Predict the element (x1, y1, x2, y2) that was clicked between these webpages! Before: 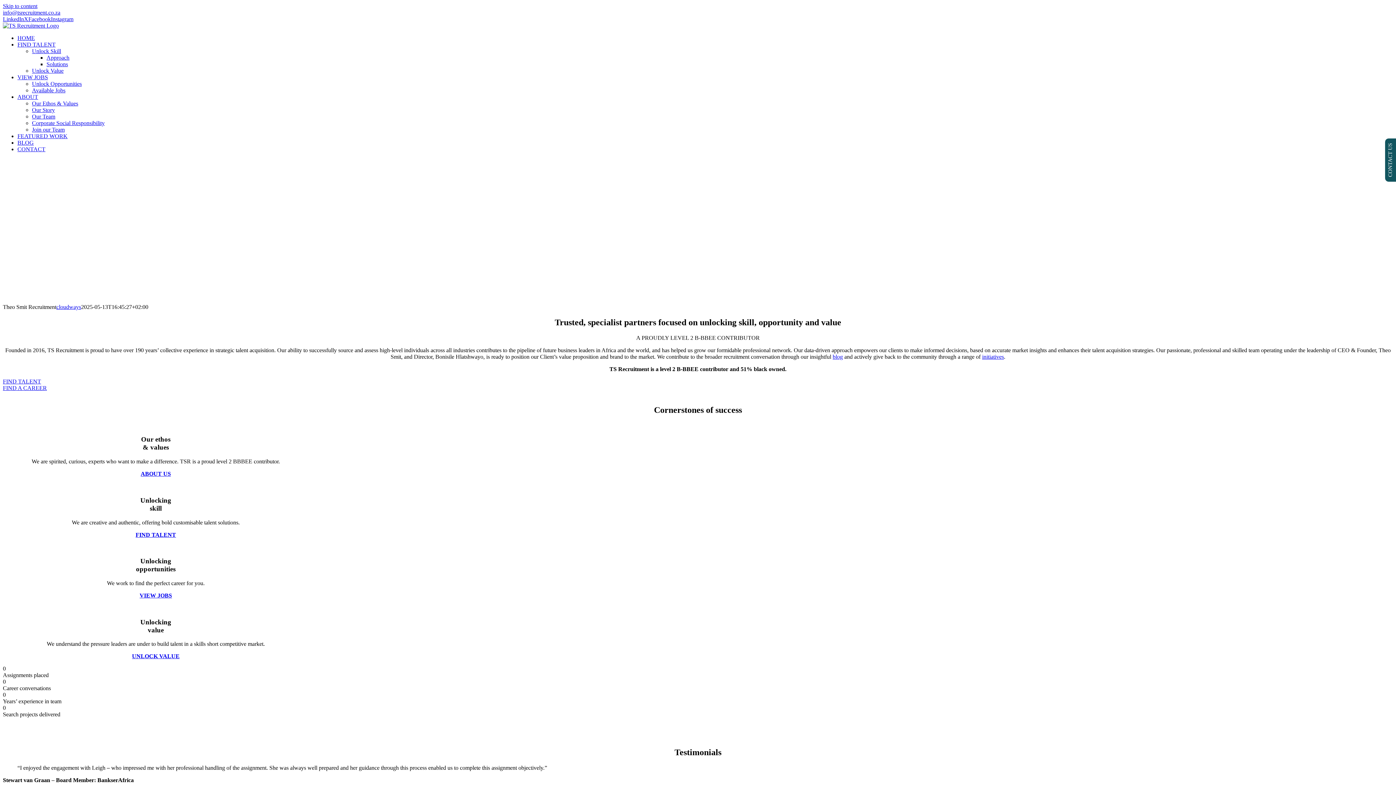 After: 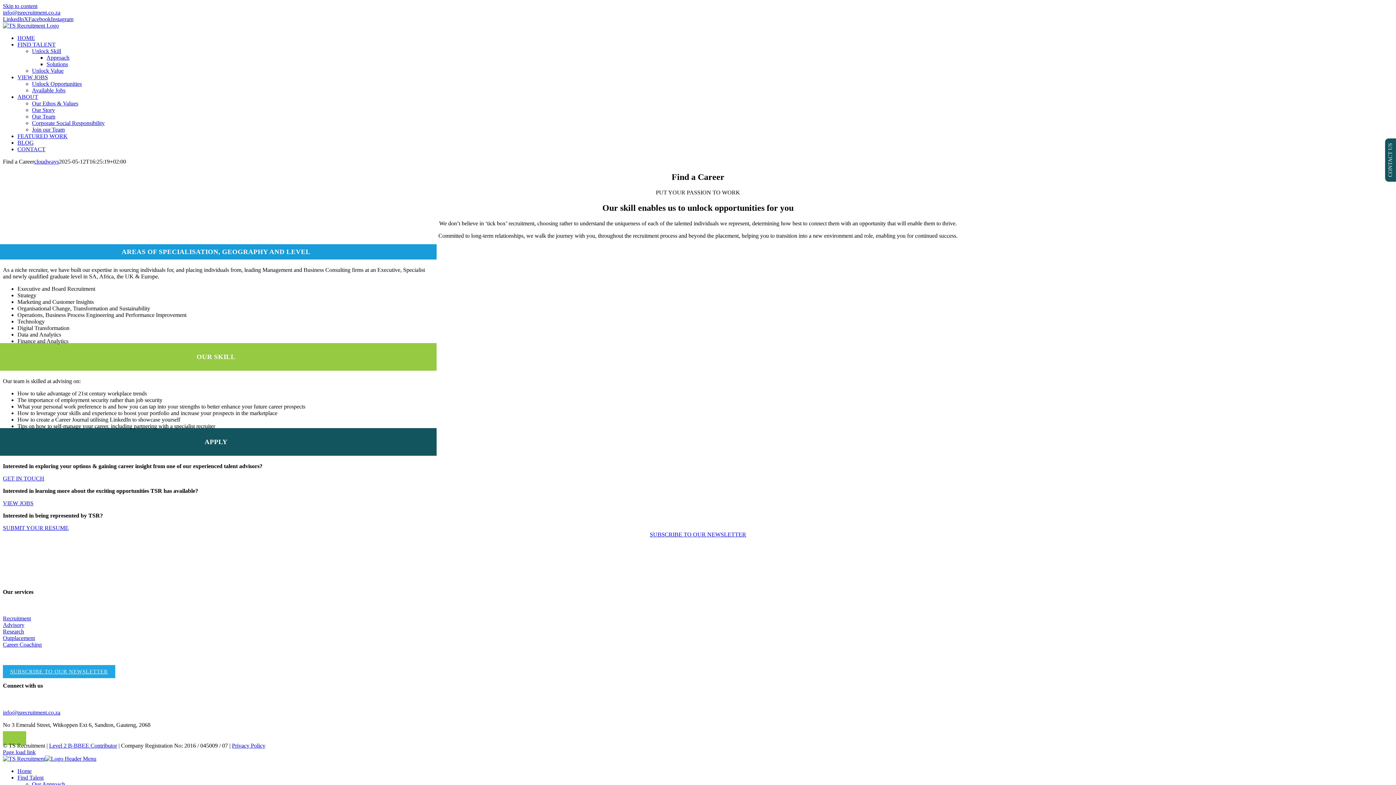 Action: bbox: (17, 74, 48, 80) label: VIEW JOBS